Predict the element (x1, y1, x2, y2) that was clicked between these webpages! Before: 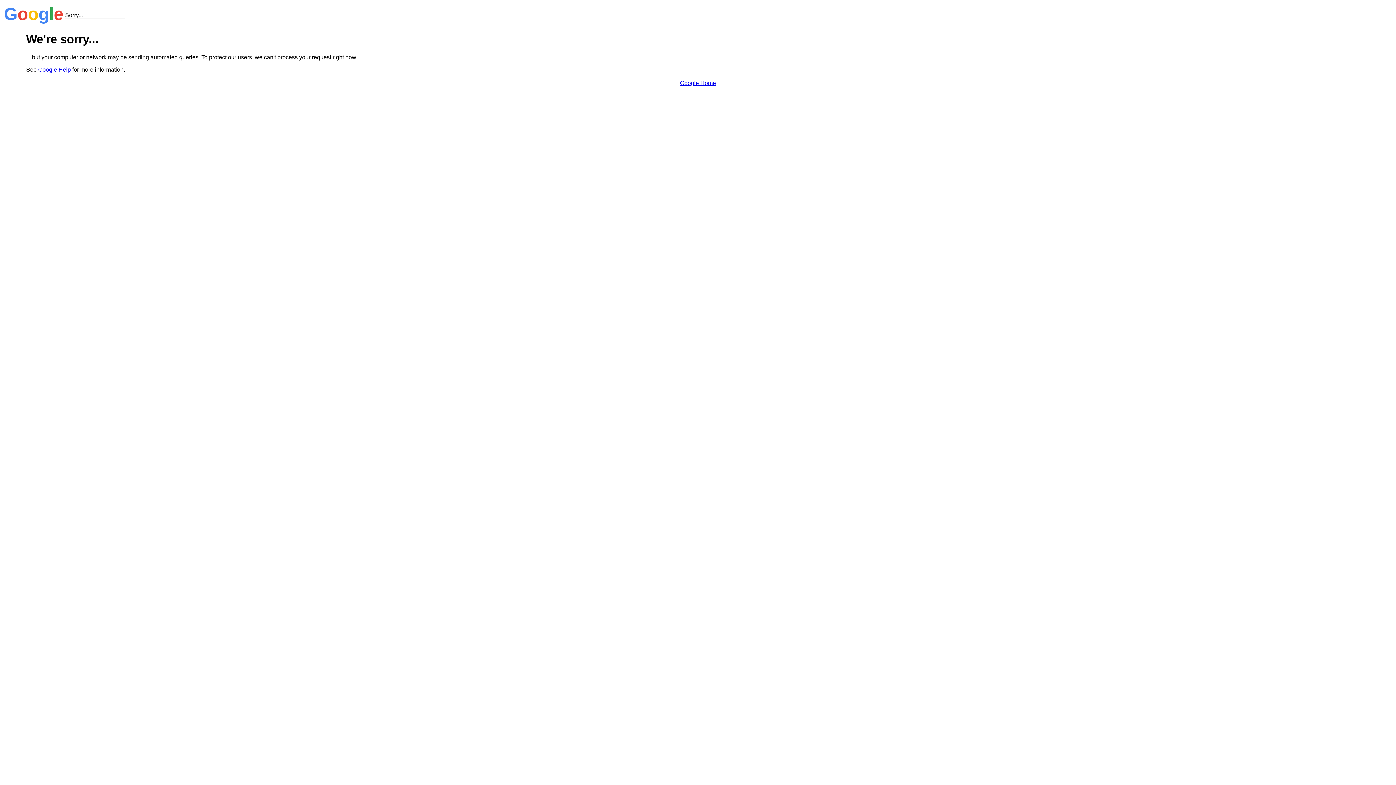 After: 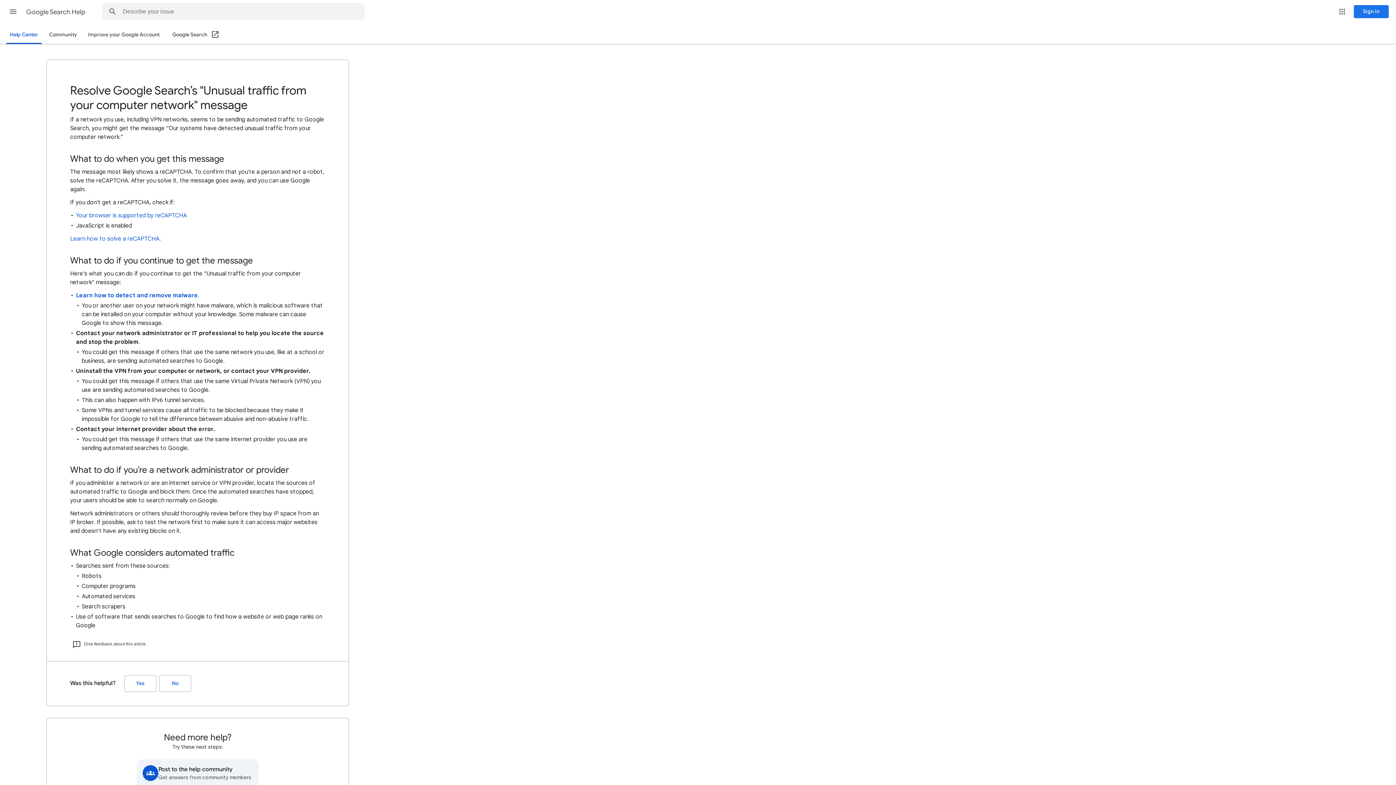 Action: label: Google Help bbox: (38, 66, 70, 72)